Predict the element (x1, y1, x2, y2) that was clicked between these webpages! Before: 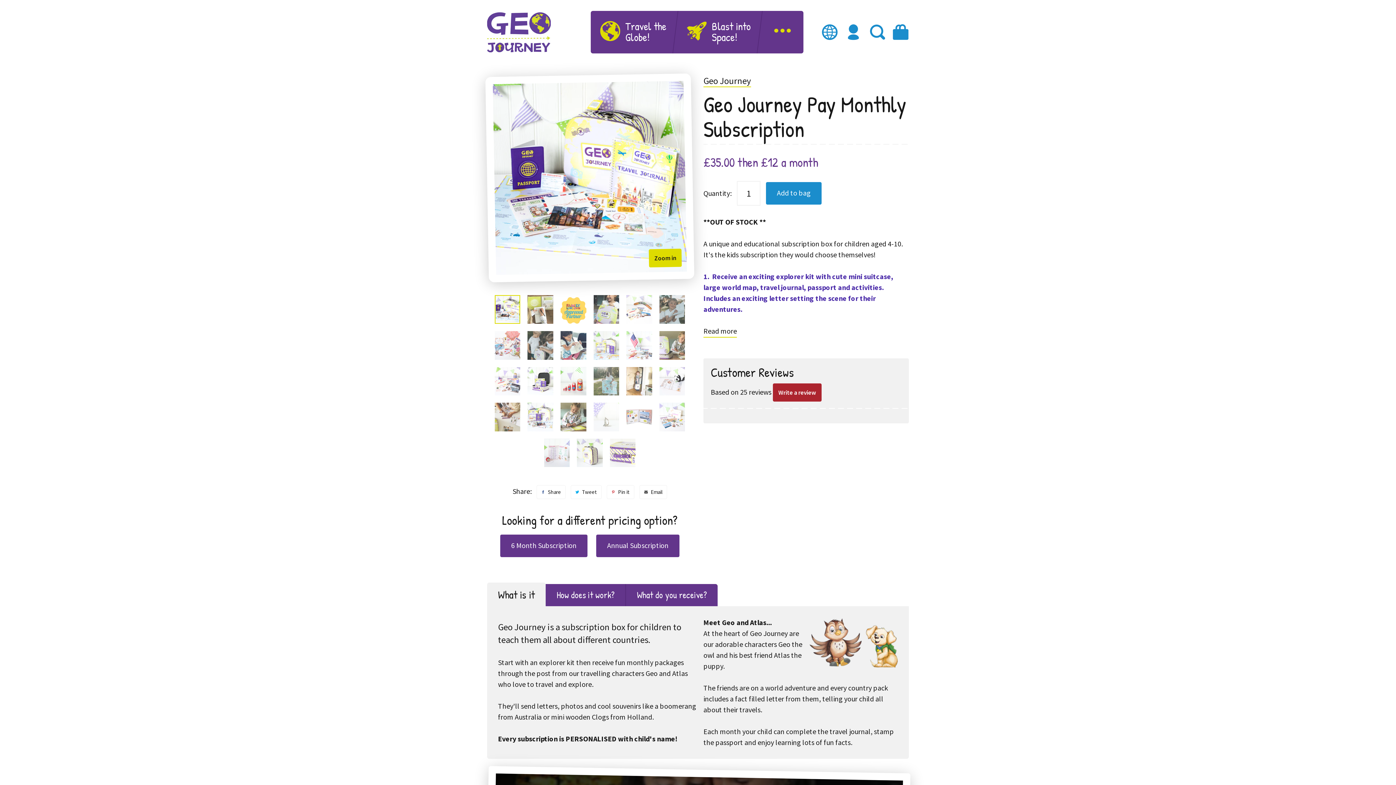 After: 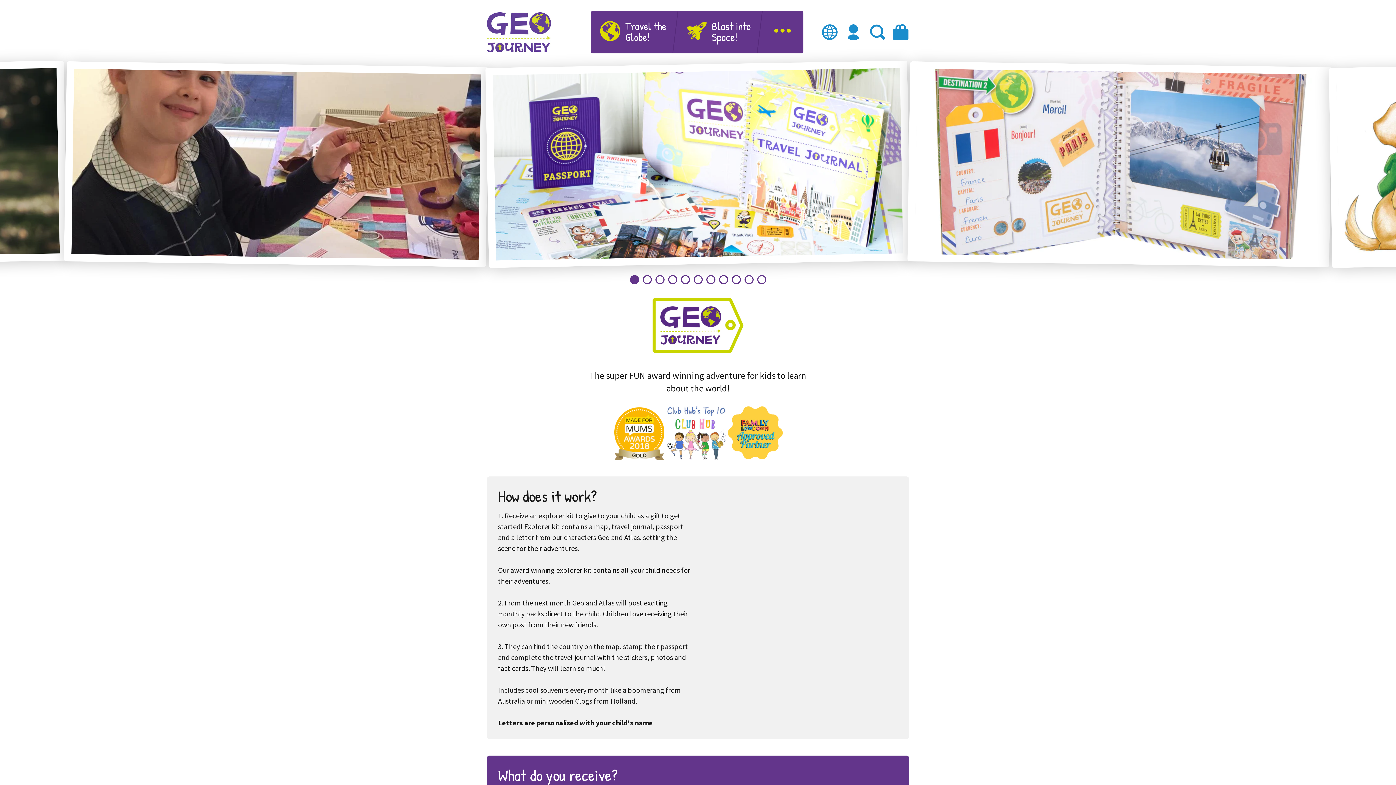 Action: bbox: (703, 75, 751, 86) label: Geo Journey